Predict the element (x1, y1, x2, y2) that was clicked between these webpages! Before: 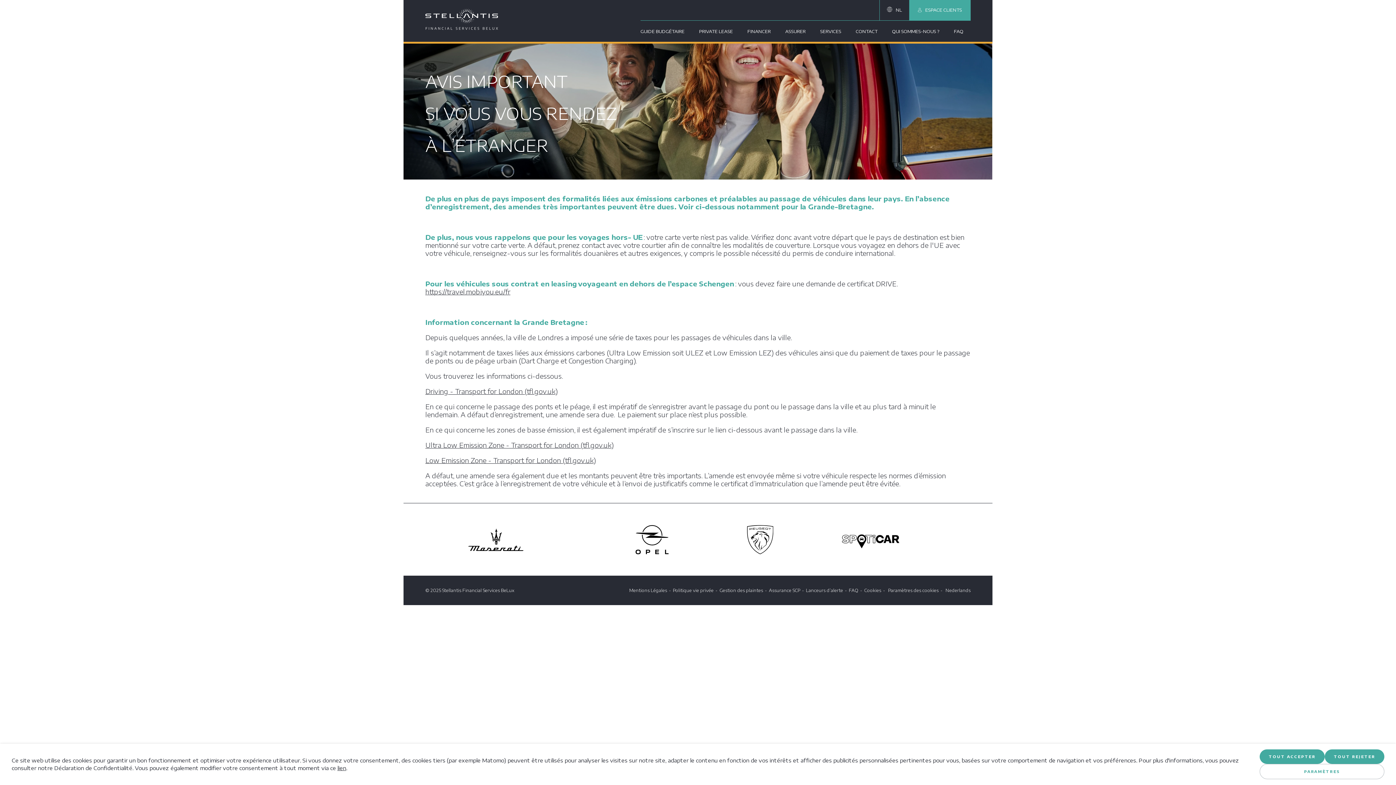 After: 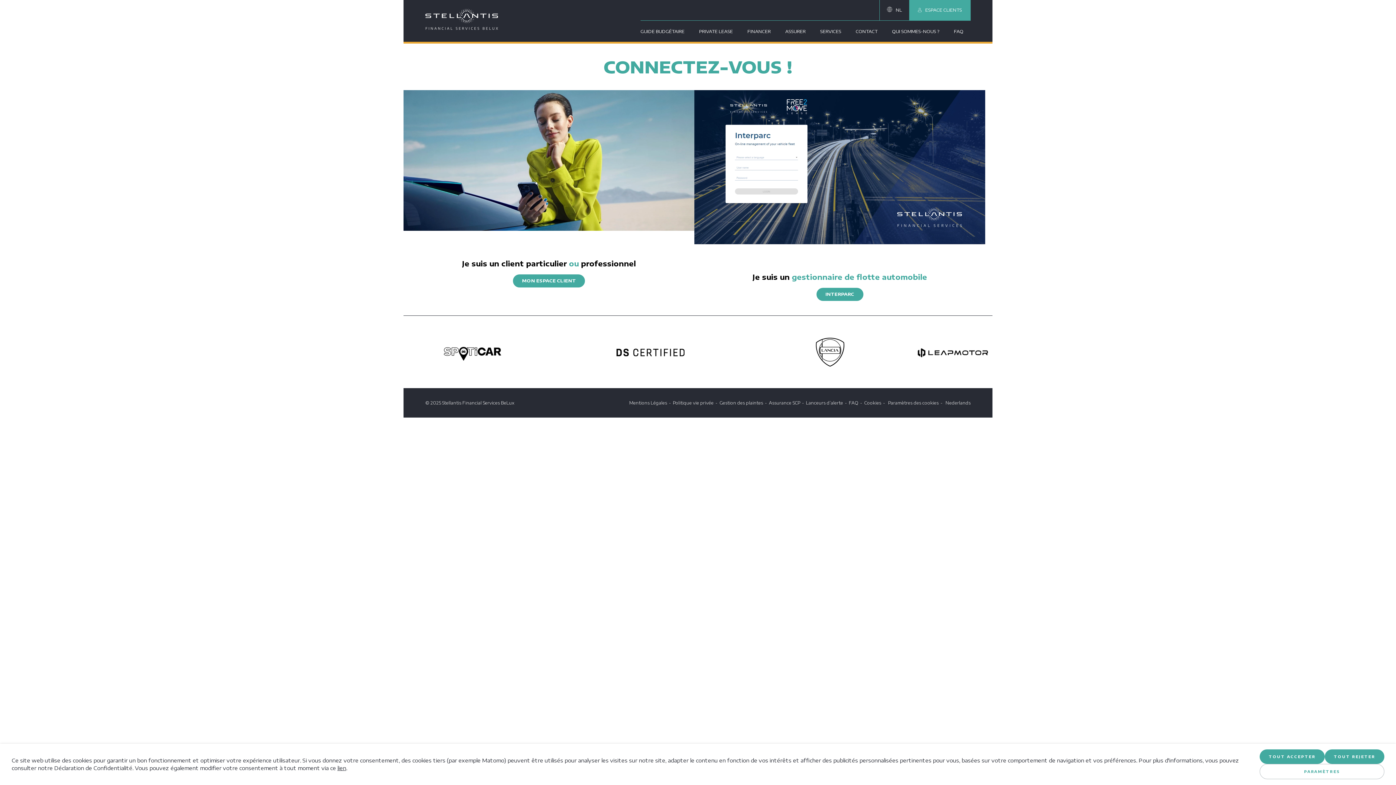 Action: label: ESPACE CLIENTS bbox: (909, 0, 970, 20)